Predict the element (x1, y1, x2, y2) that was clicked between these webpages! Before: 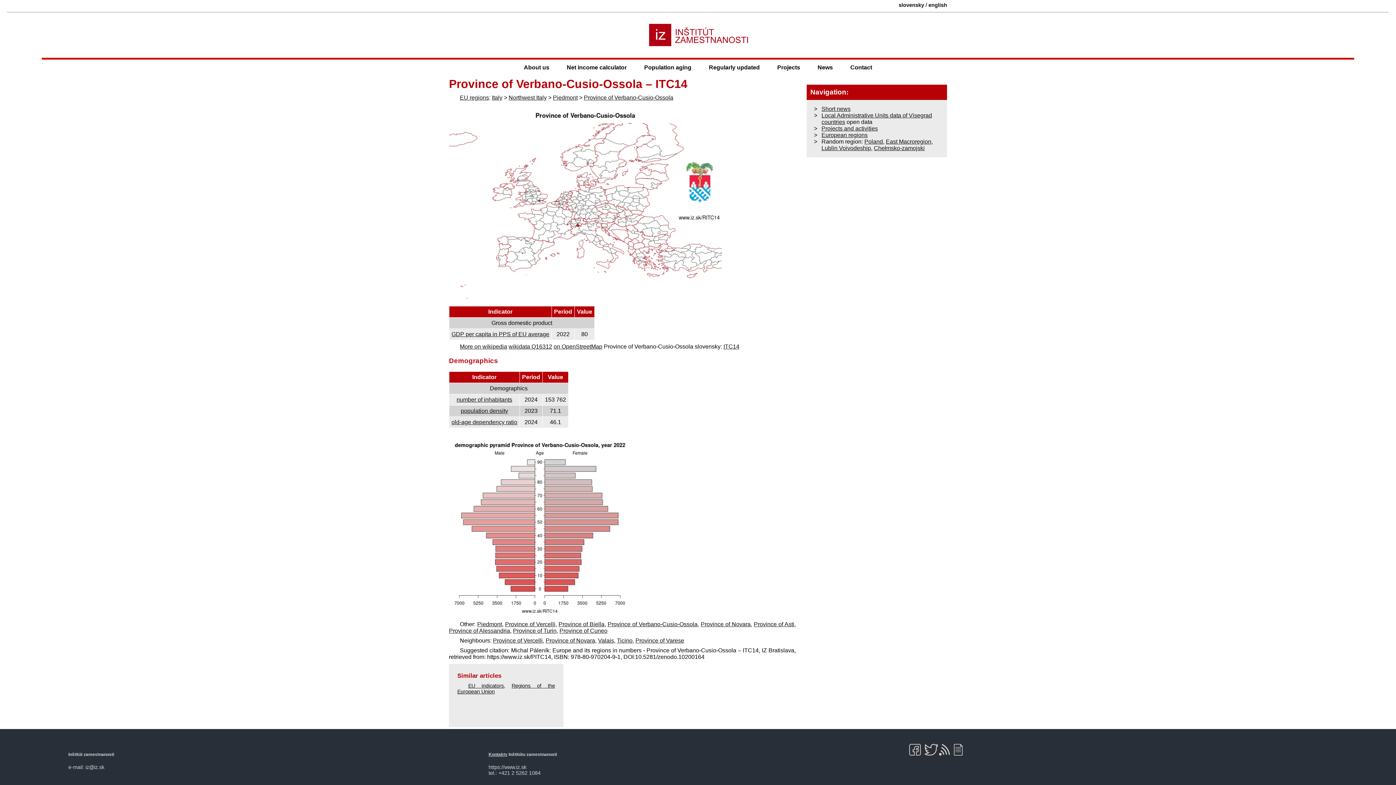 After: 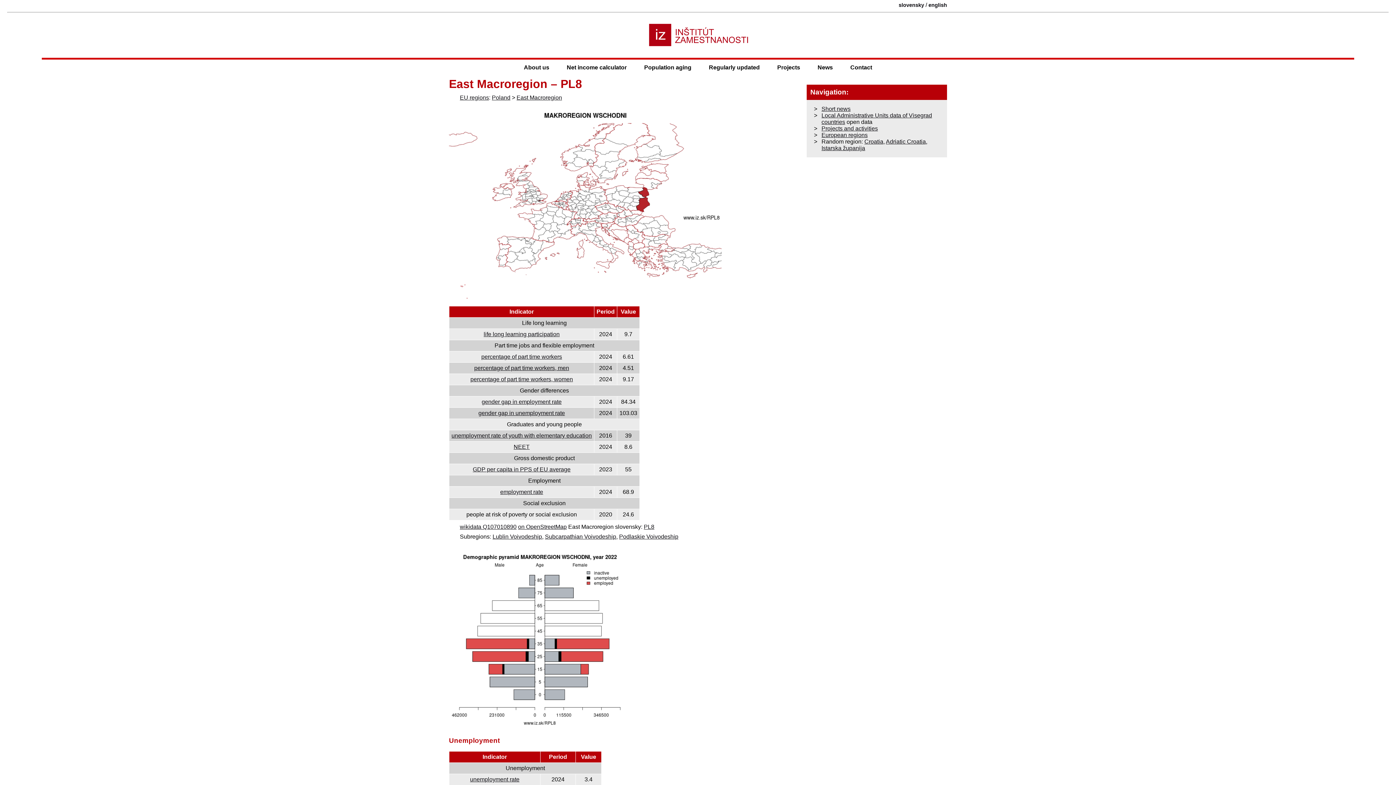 Action: label: East Macroregion bbox: (886, 138, 931, 144)